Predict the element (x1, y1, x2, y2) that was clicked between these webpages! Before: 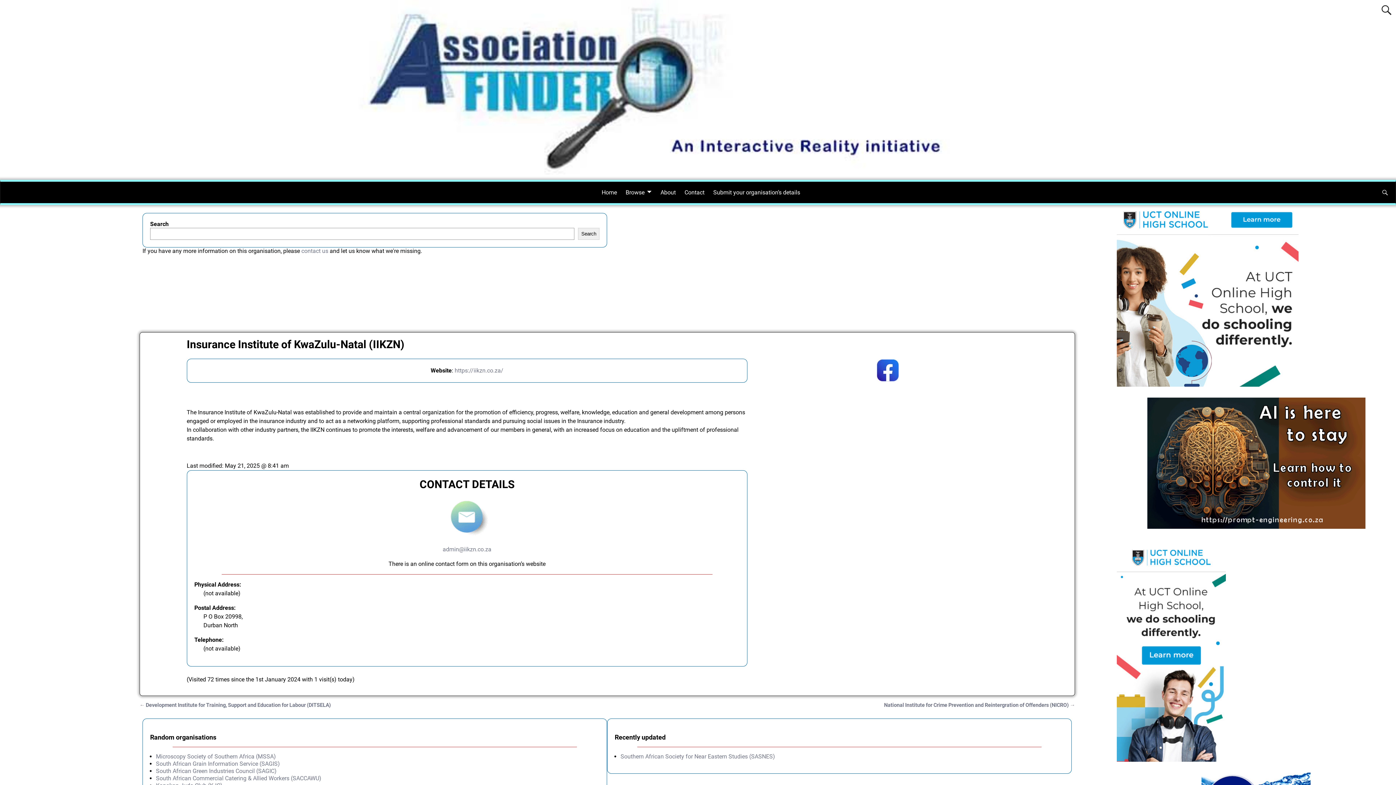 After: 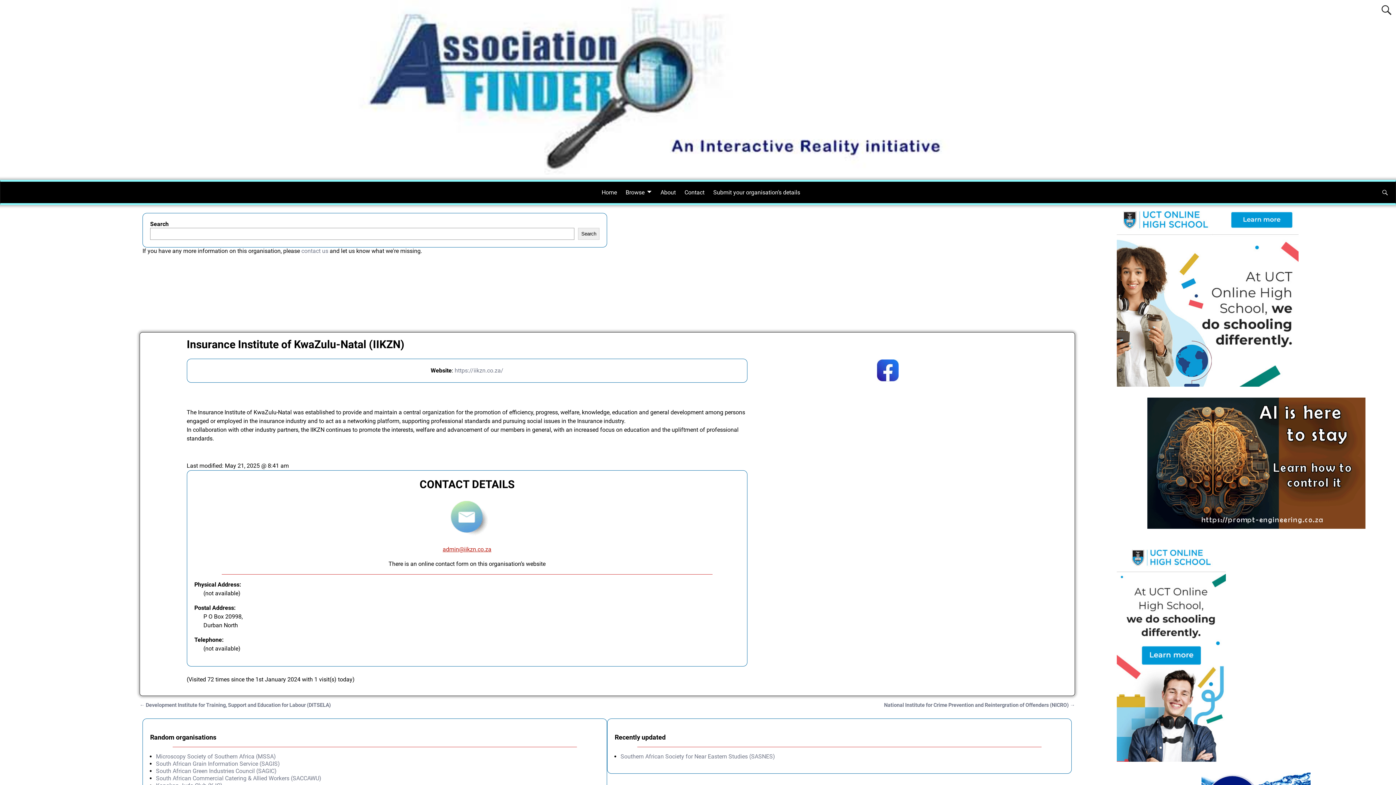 Action: bbox: (442, 546, 491, 553) label: admin@iikzn.co.za